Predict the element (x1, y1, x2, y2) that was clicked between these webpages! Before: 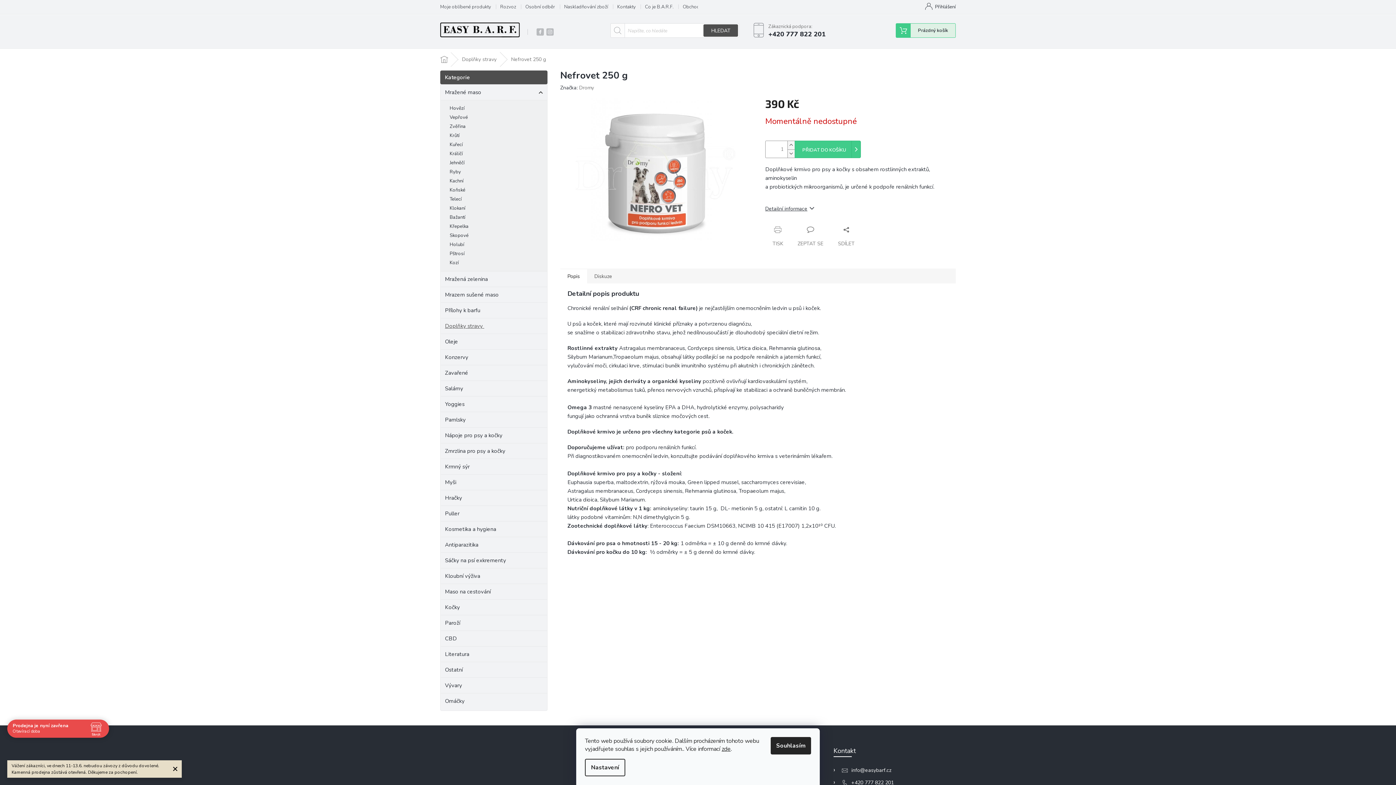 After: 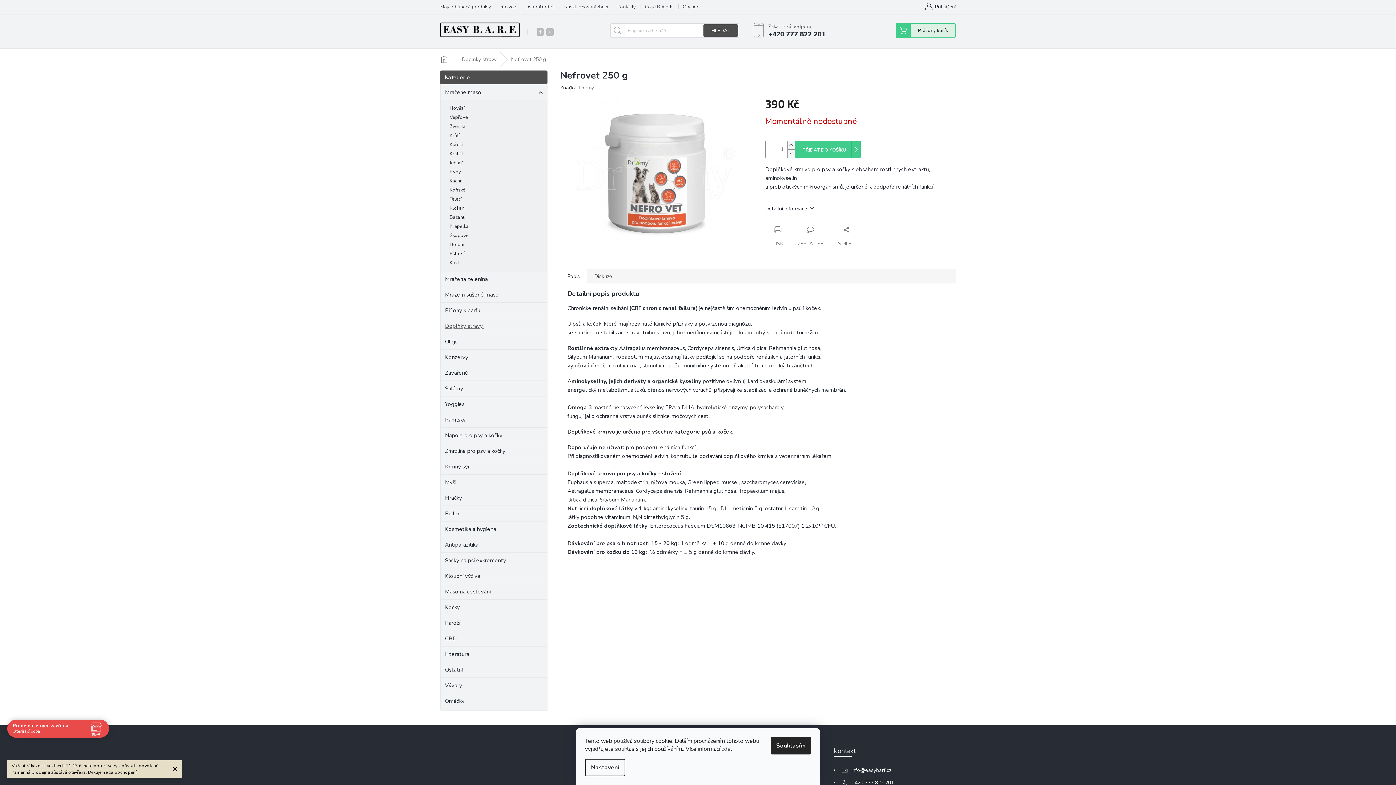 Action: label: zde bbox: (721, 745, 730, 753)